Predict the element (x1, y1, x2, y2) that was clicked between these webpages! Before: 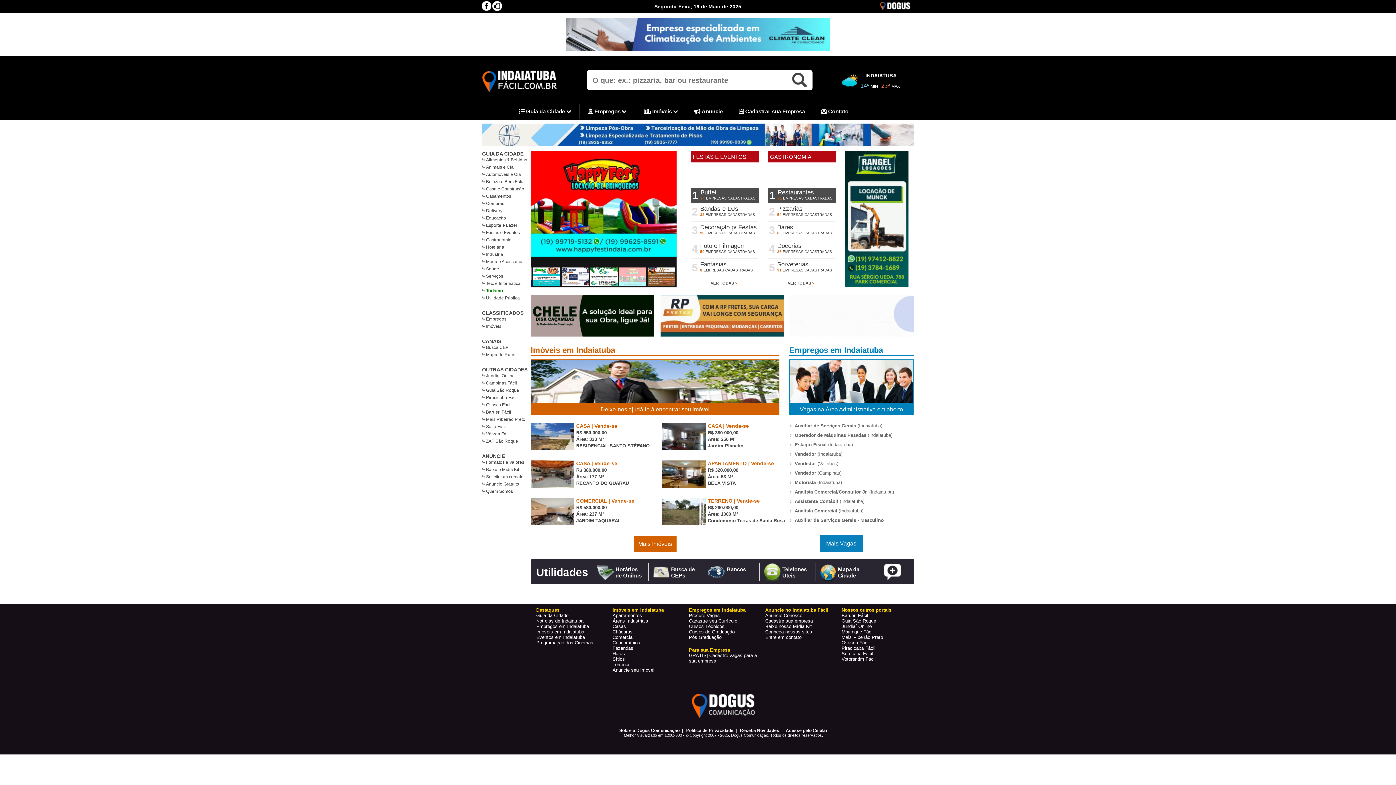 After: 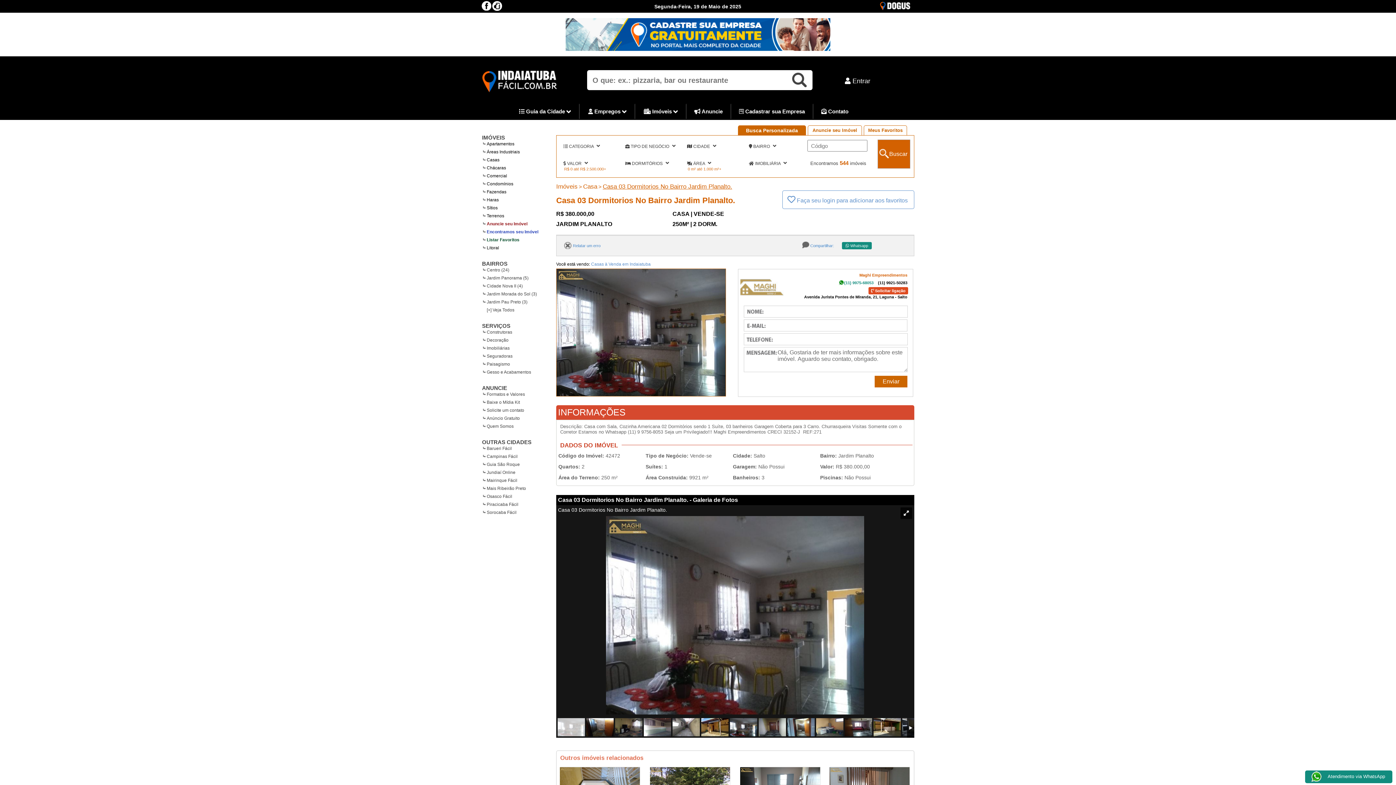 Action: bbox: (708, 430, 738, 435) label: R$ 380.000,00